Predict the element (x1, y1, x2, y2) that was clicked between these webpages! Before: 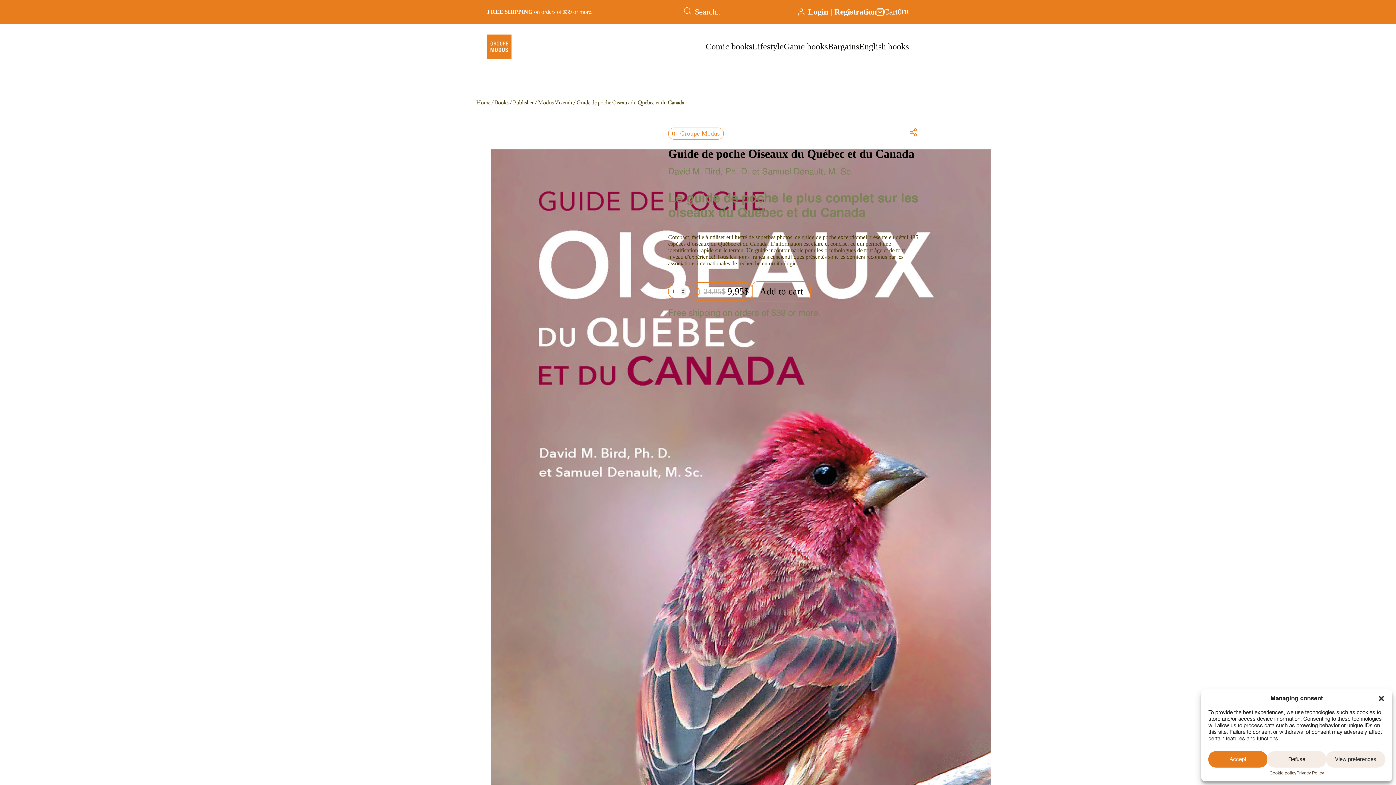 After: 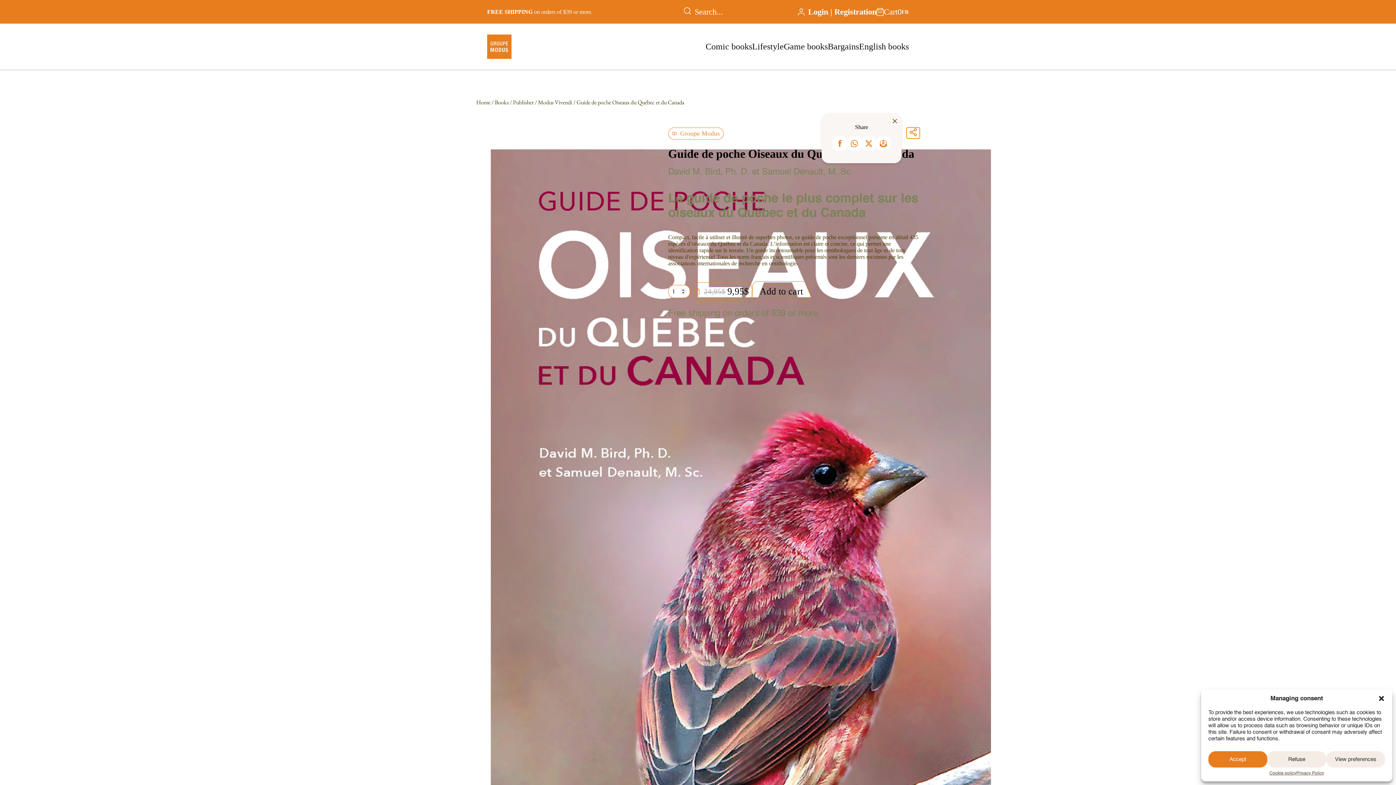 Action: bbox: (906, 127, 920, 138)